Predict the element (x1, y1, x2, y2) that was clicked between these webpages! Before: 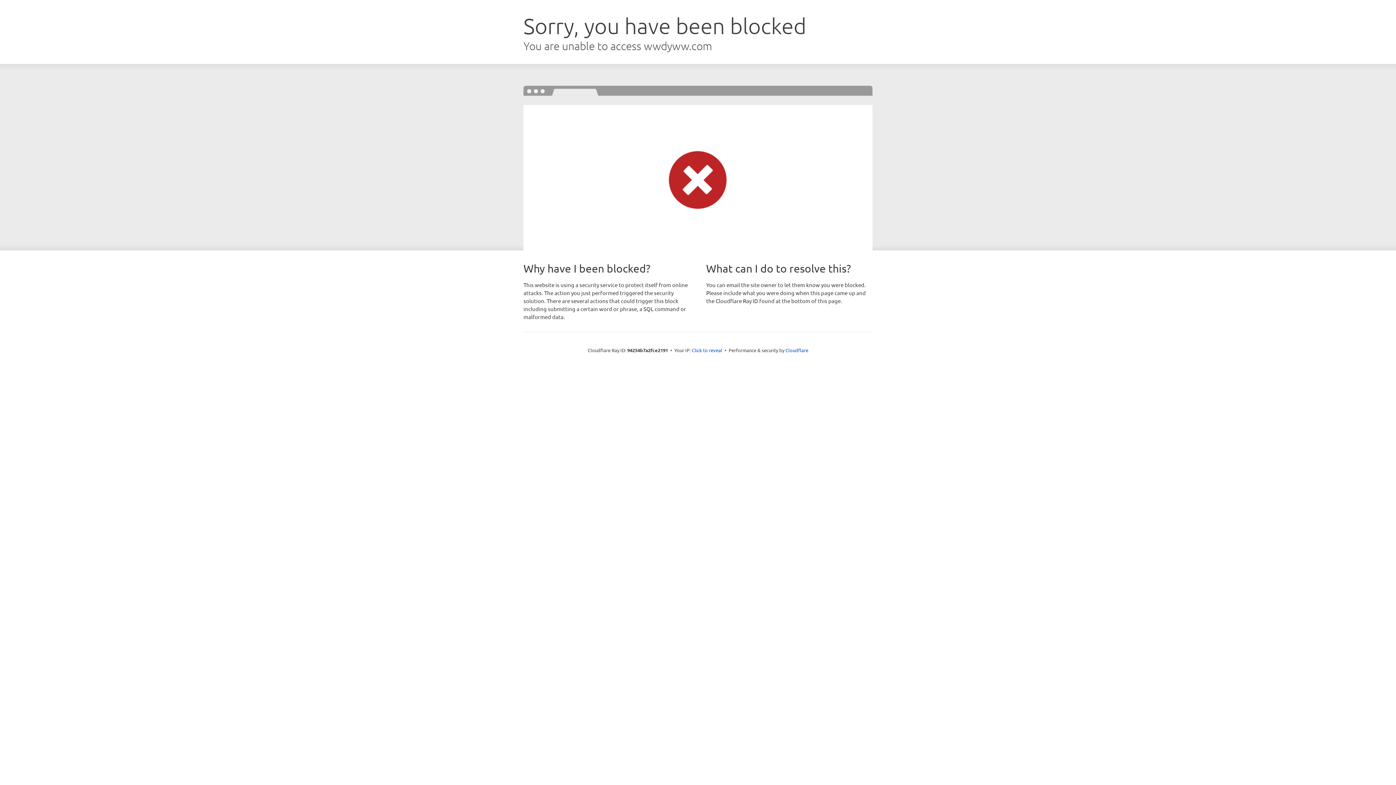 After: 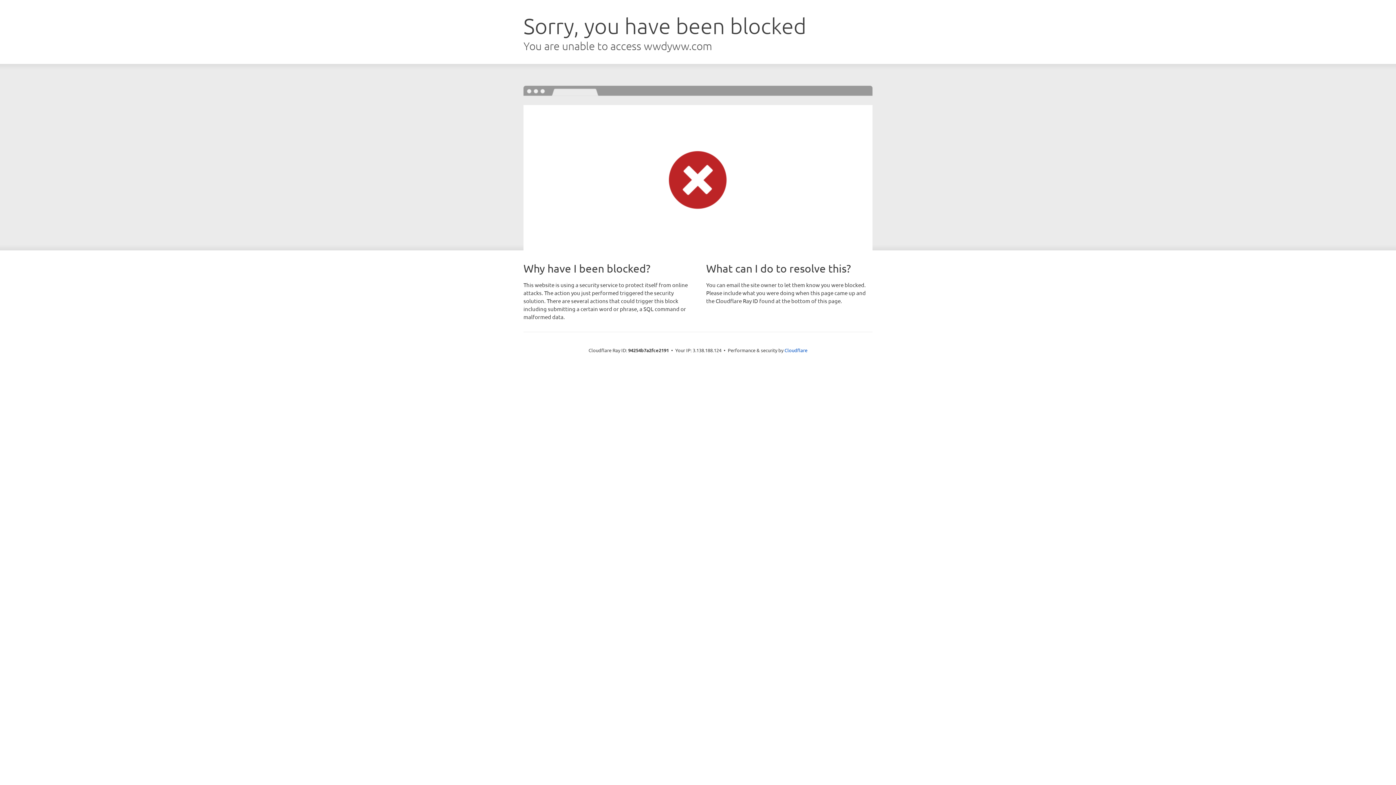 Action: label: Click to reveal bbox: (692, 346, 722, 353)